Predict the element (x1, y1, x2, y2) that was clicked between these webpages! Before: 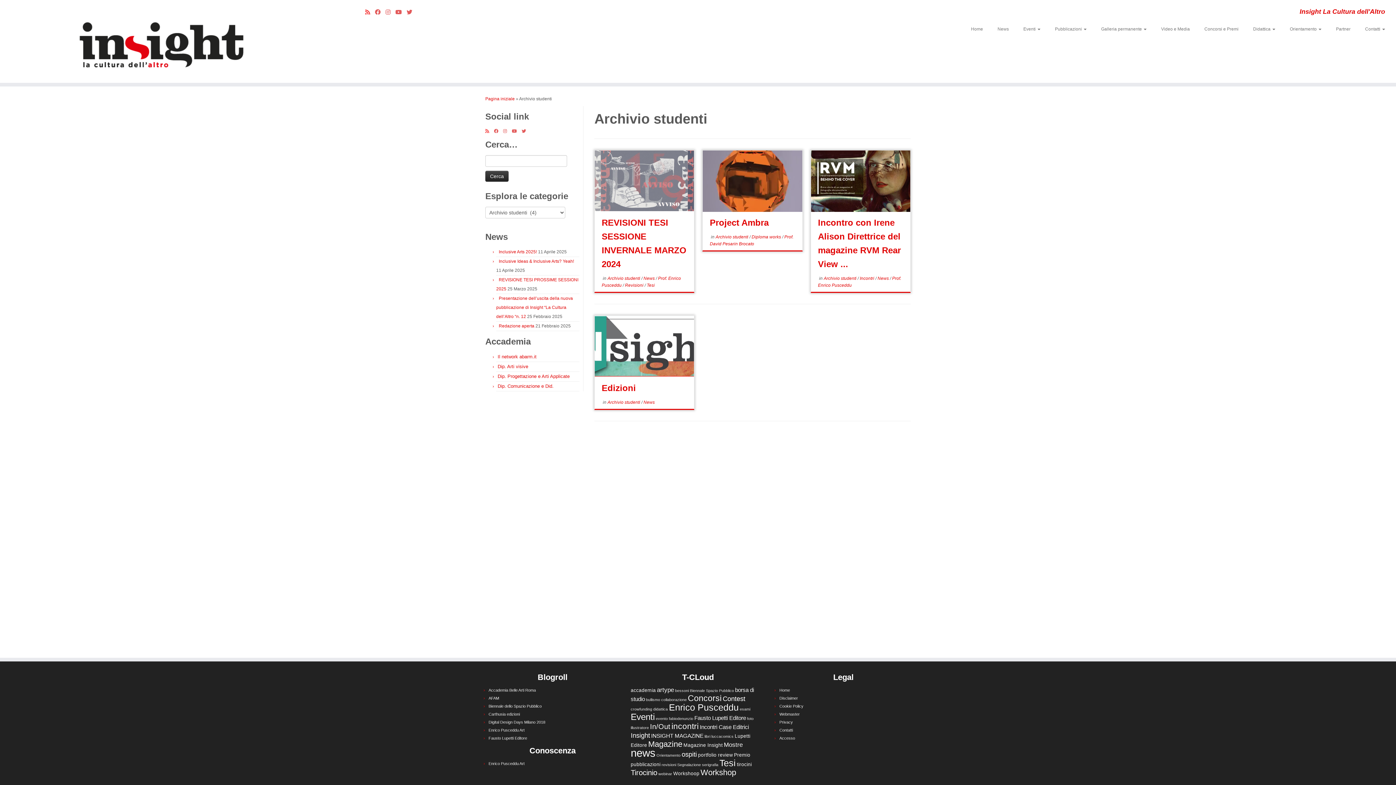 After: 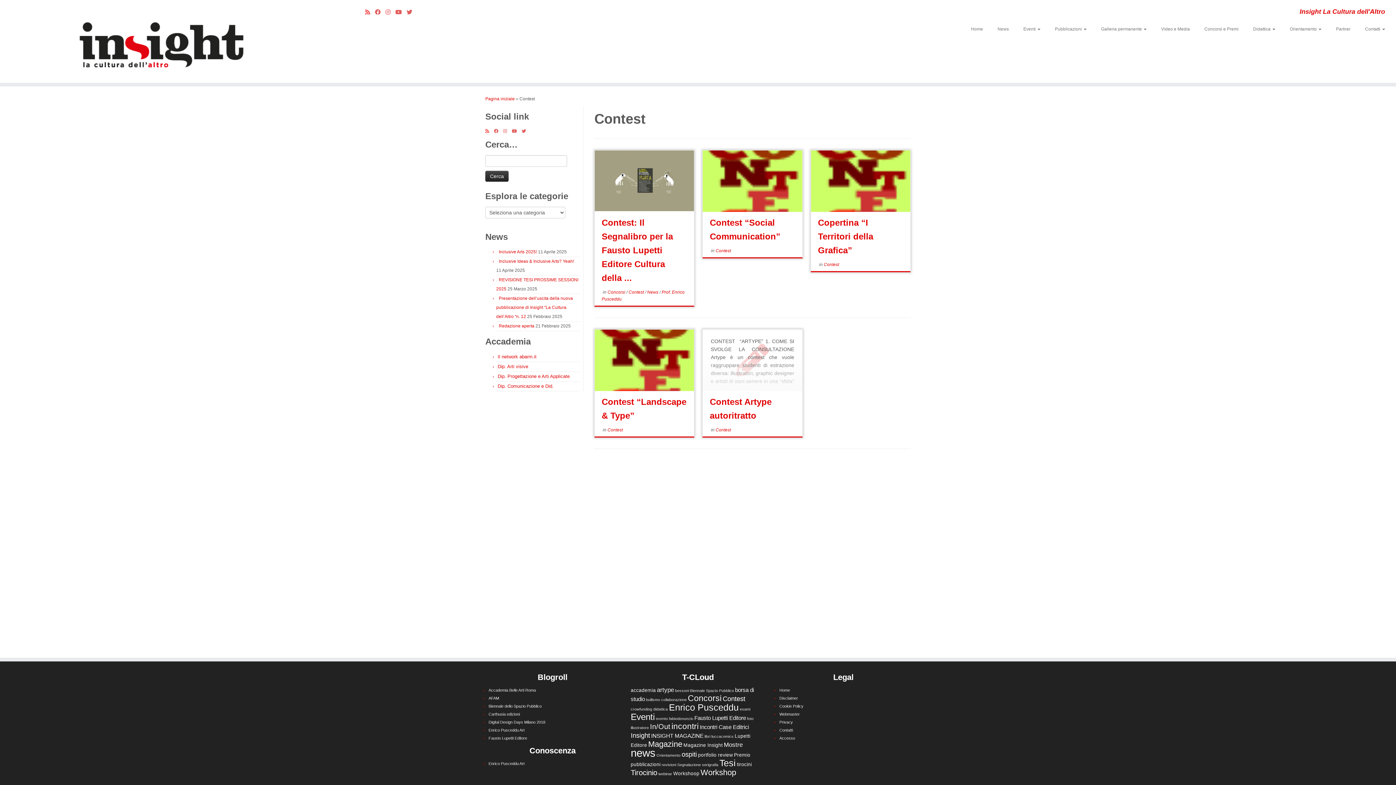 Action: label: Contest (5 elementi) bbox: (722, 695, 745, 702)